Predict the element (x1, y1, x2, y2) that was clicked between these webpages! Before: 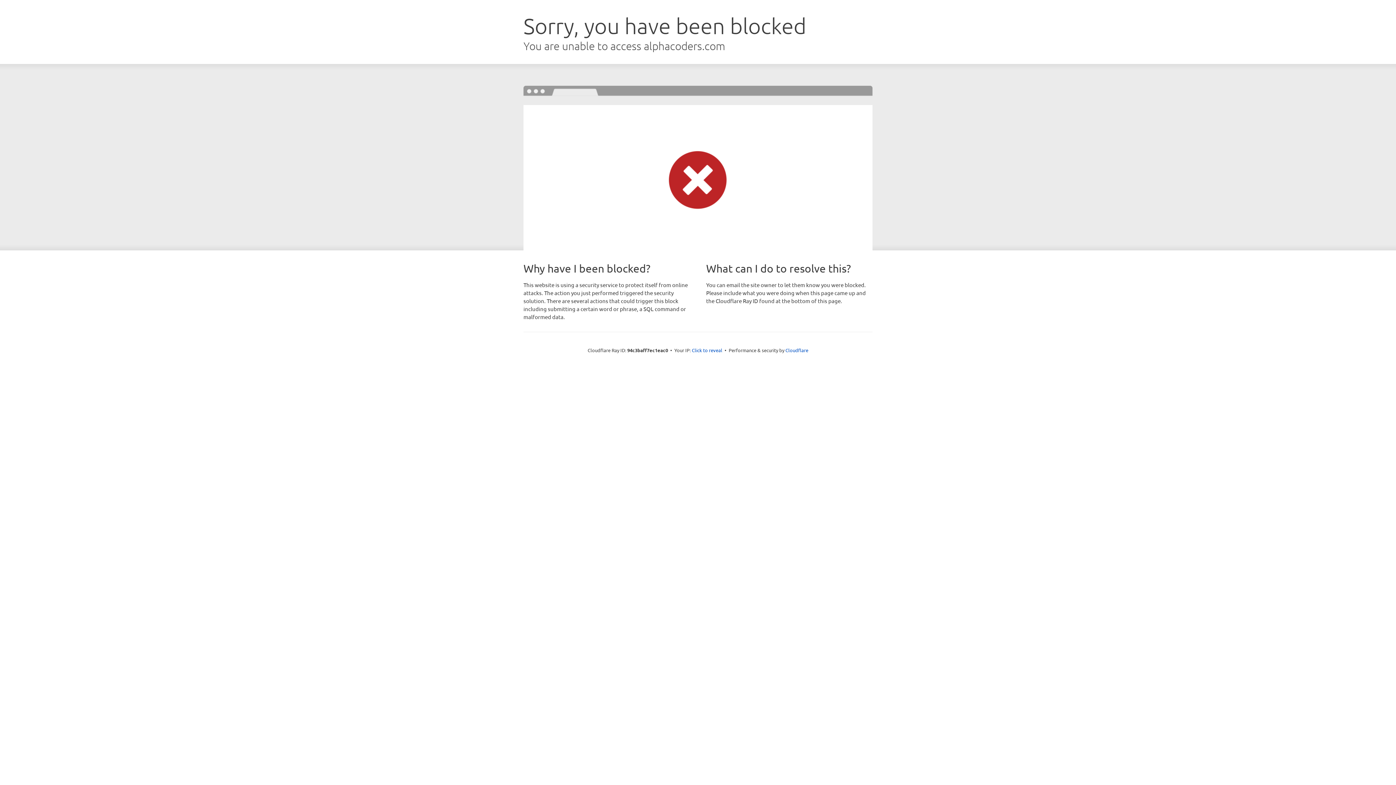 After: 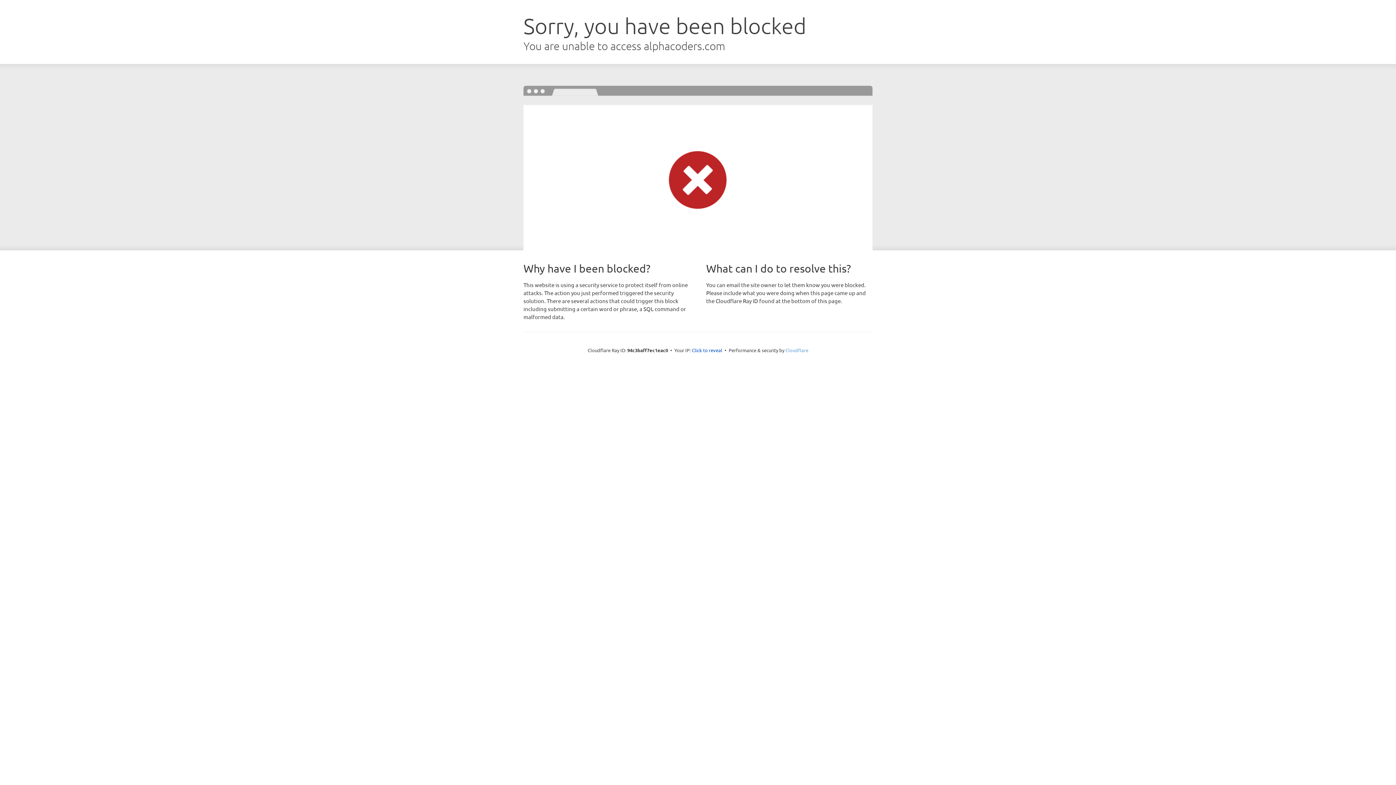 Action: label: Cloudflare bbox: (785, 347, 808, 353)